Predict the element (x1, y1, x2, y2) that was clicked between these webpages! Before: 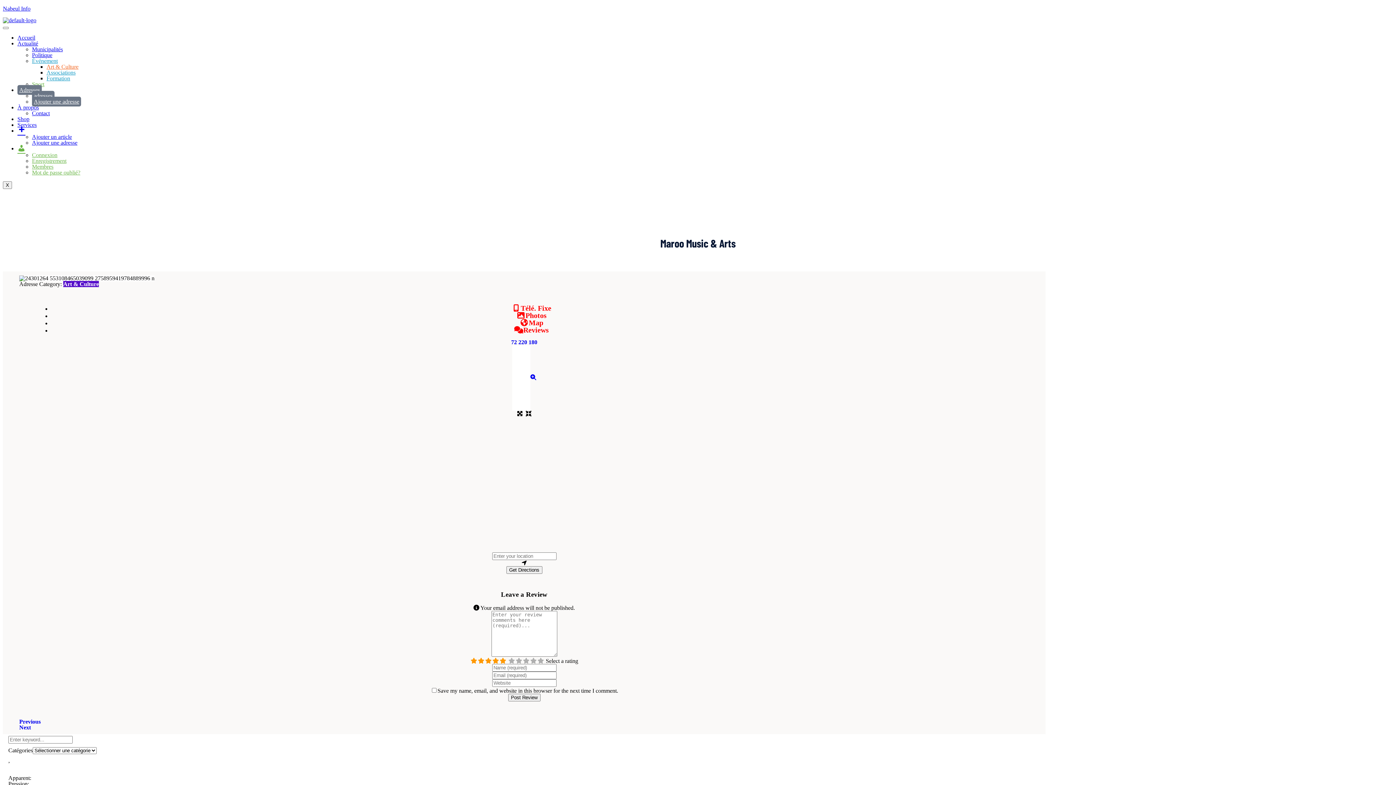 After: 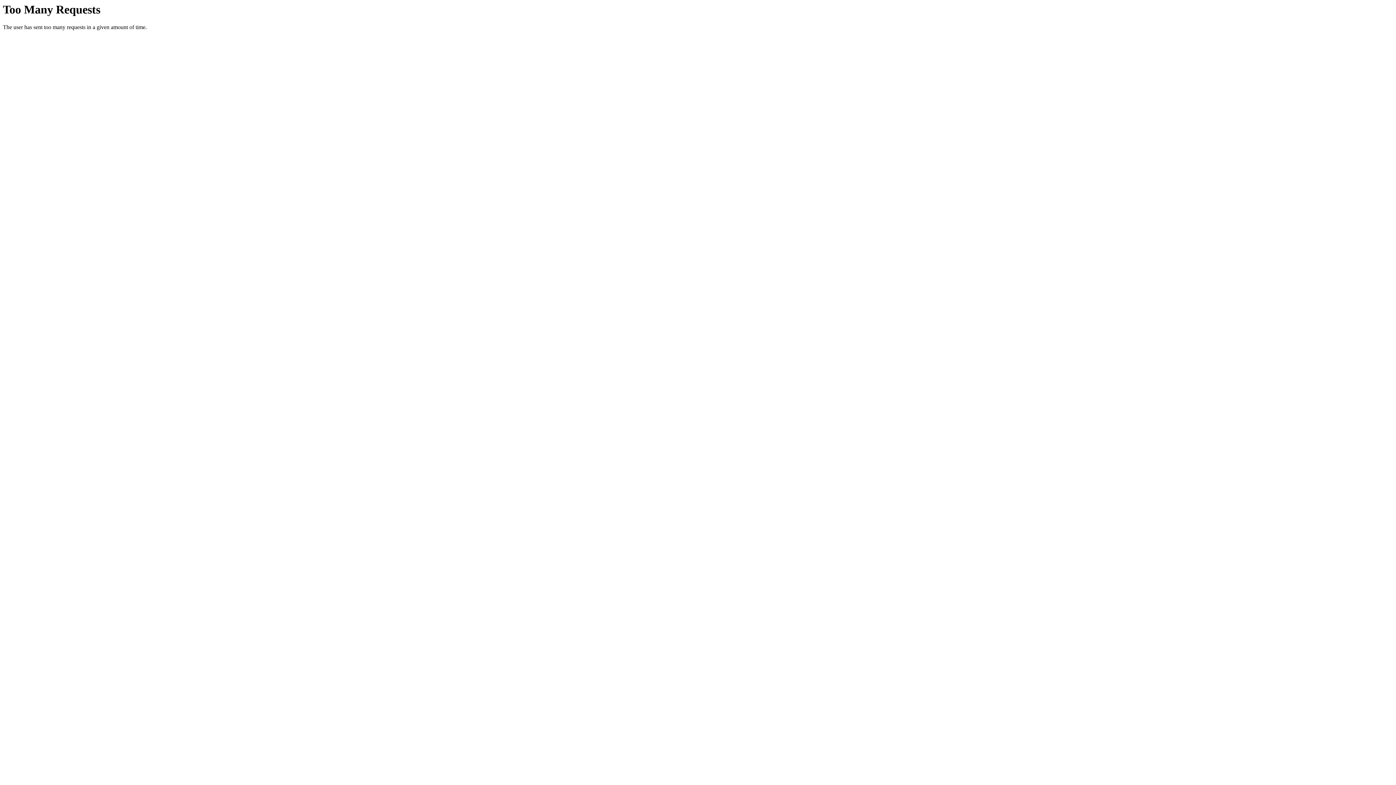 Action: label: Membres bbox: (32, 163, 53, 169)